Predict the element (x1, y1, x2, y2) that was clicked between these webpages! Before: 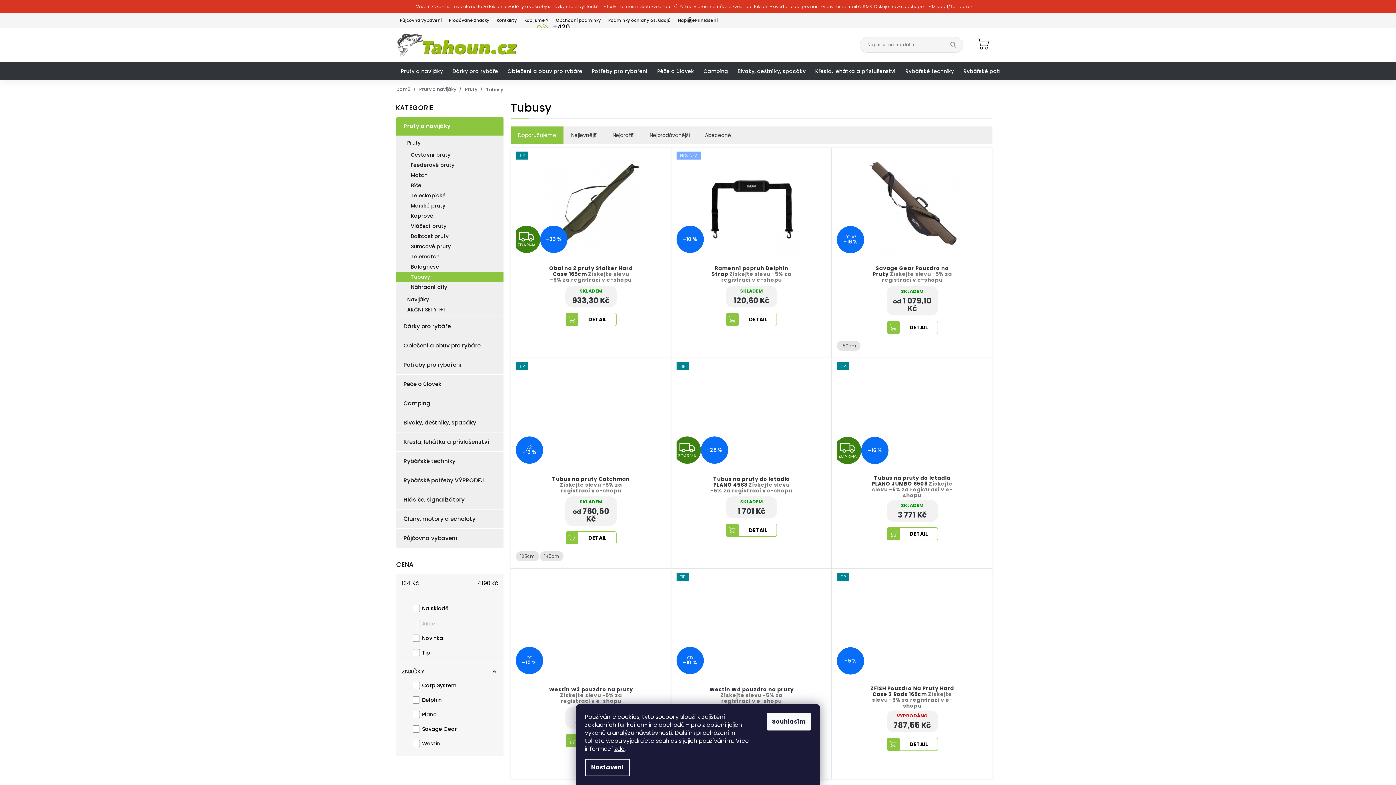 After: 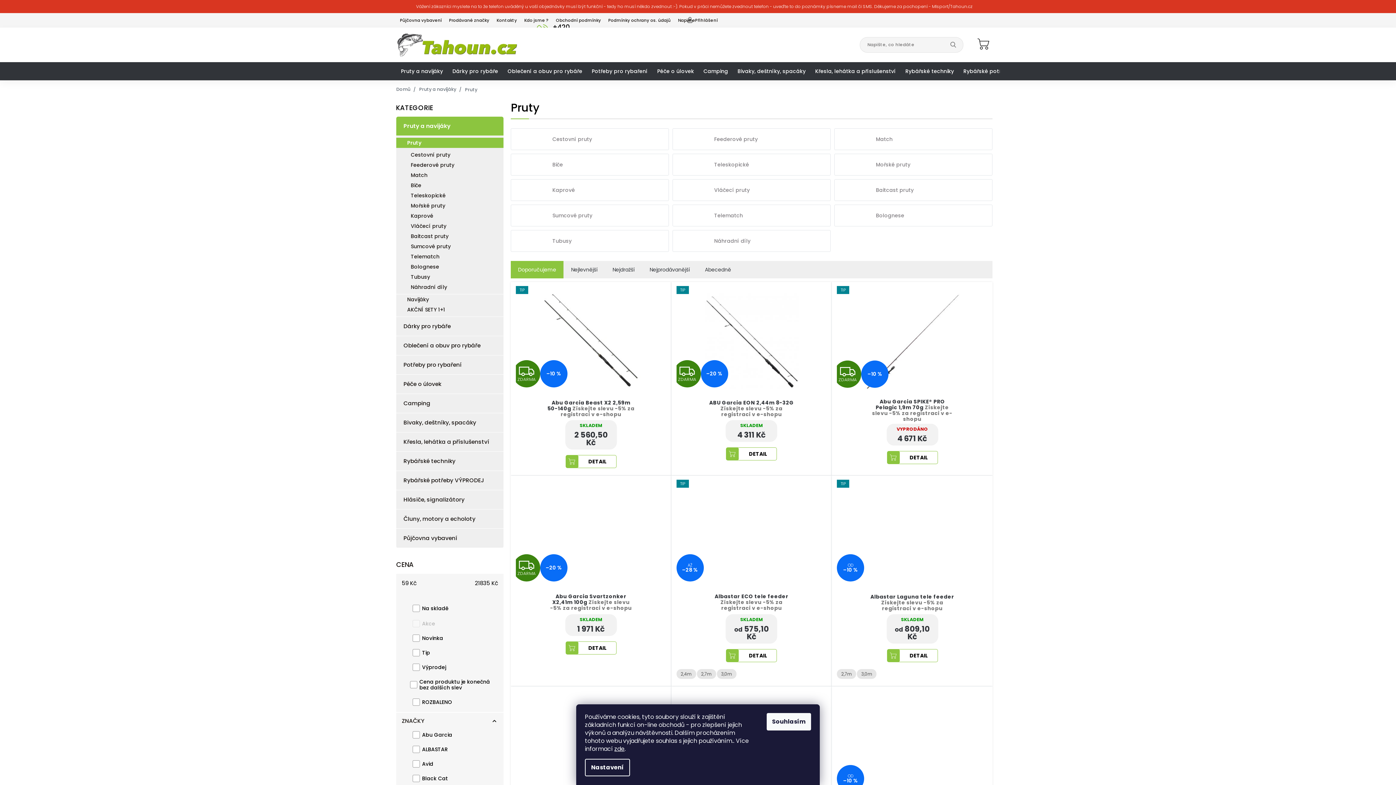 Action: label: Pruty bbox: (460, 82, 481, 96)